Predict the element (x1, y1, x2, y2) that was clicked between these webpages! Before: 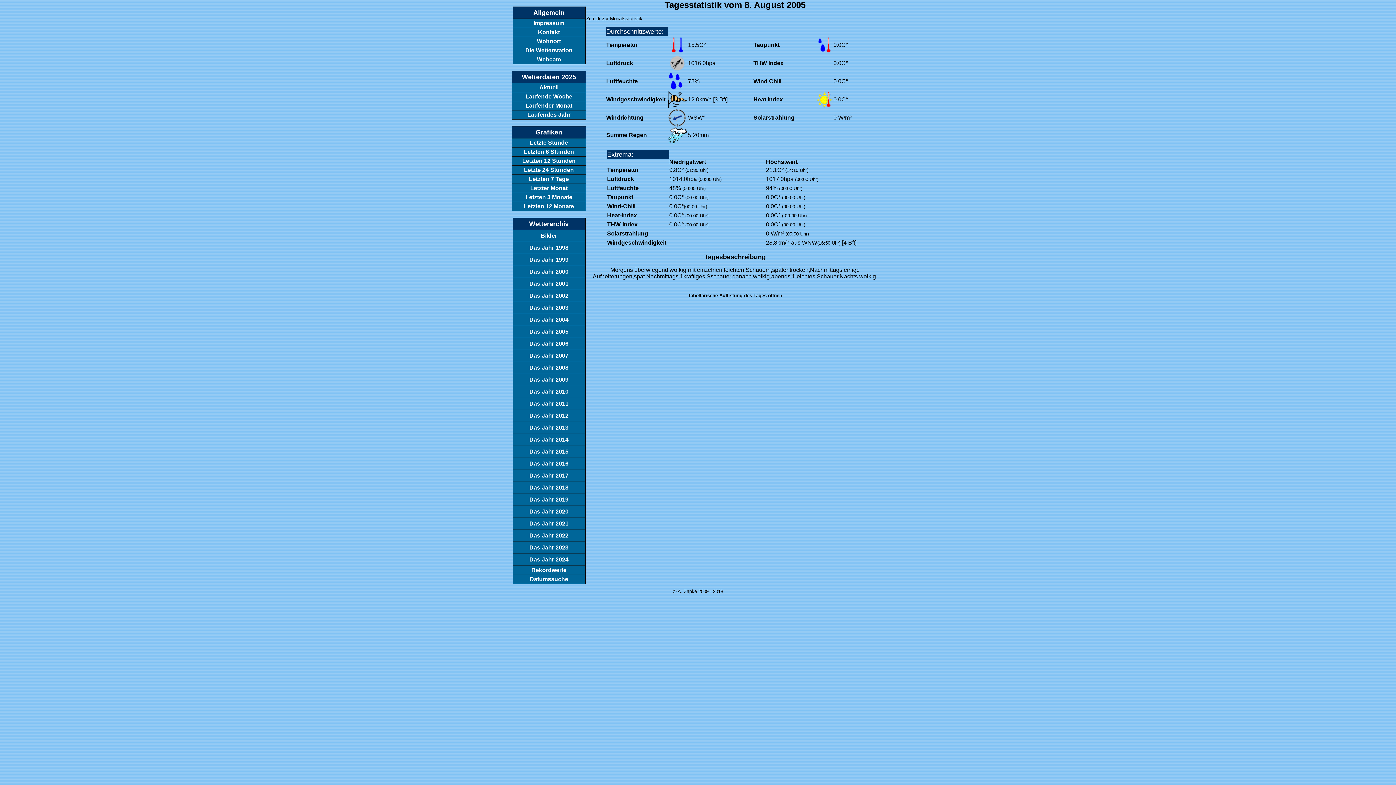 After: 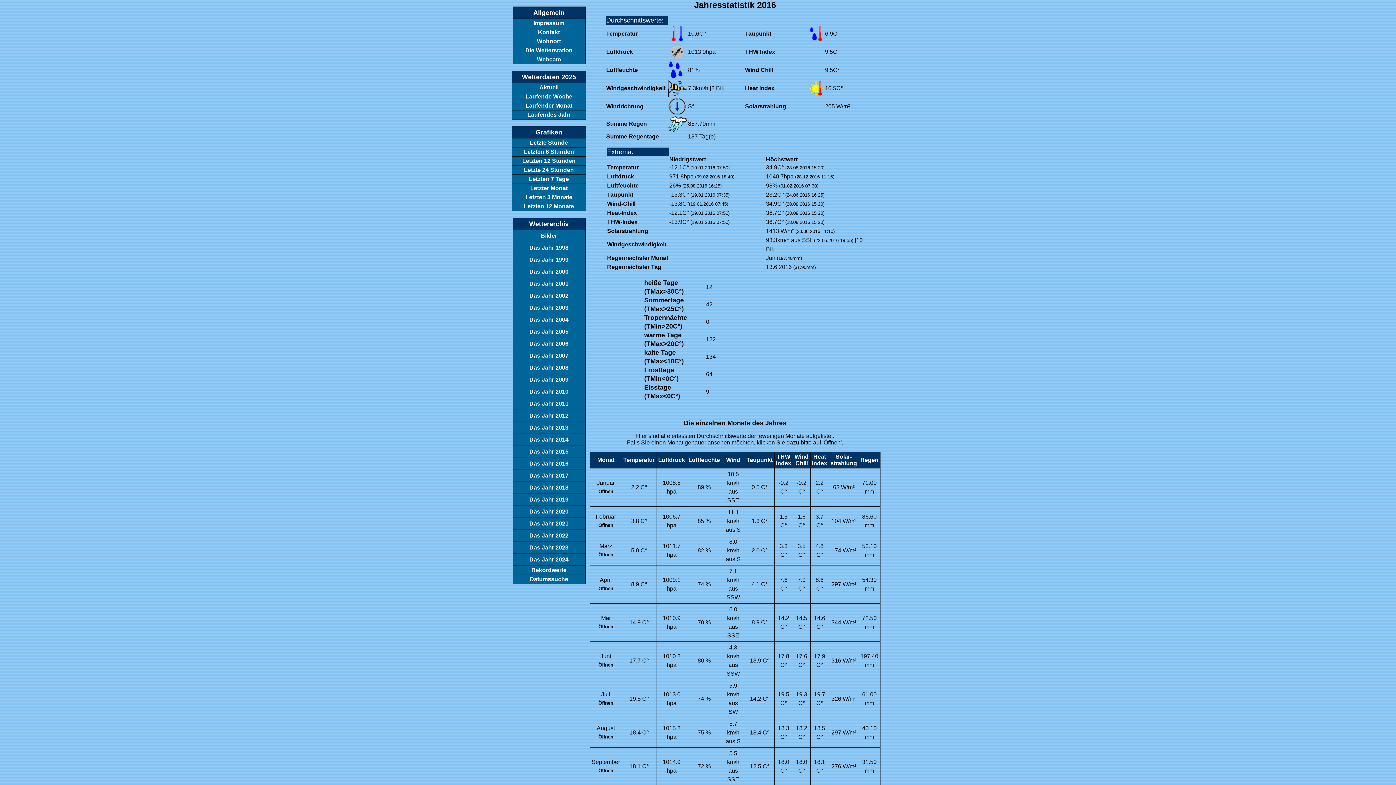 Action: bbox: (529, 461, 568, 466) label: Das Jahr 2016